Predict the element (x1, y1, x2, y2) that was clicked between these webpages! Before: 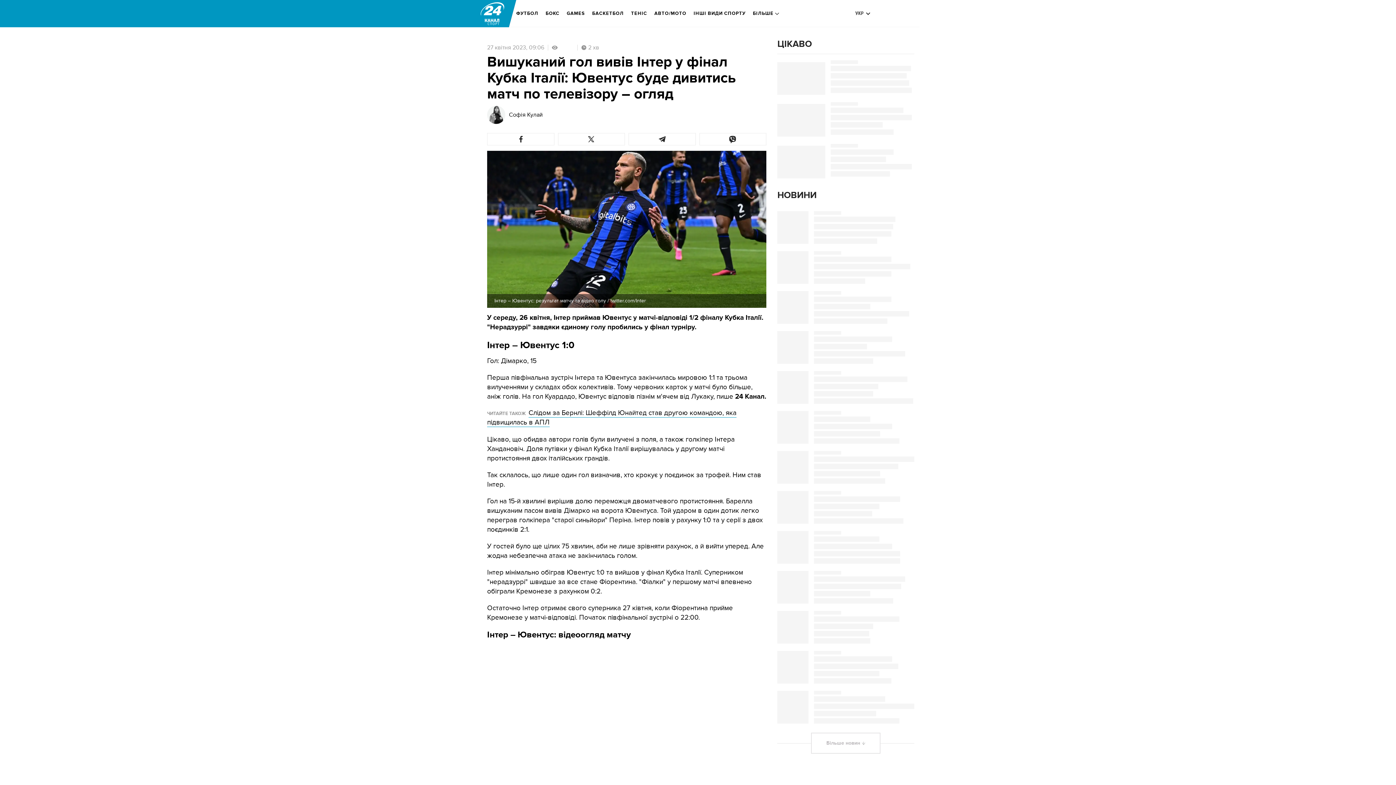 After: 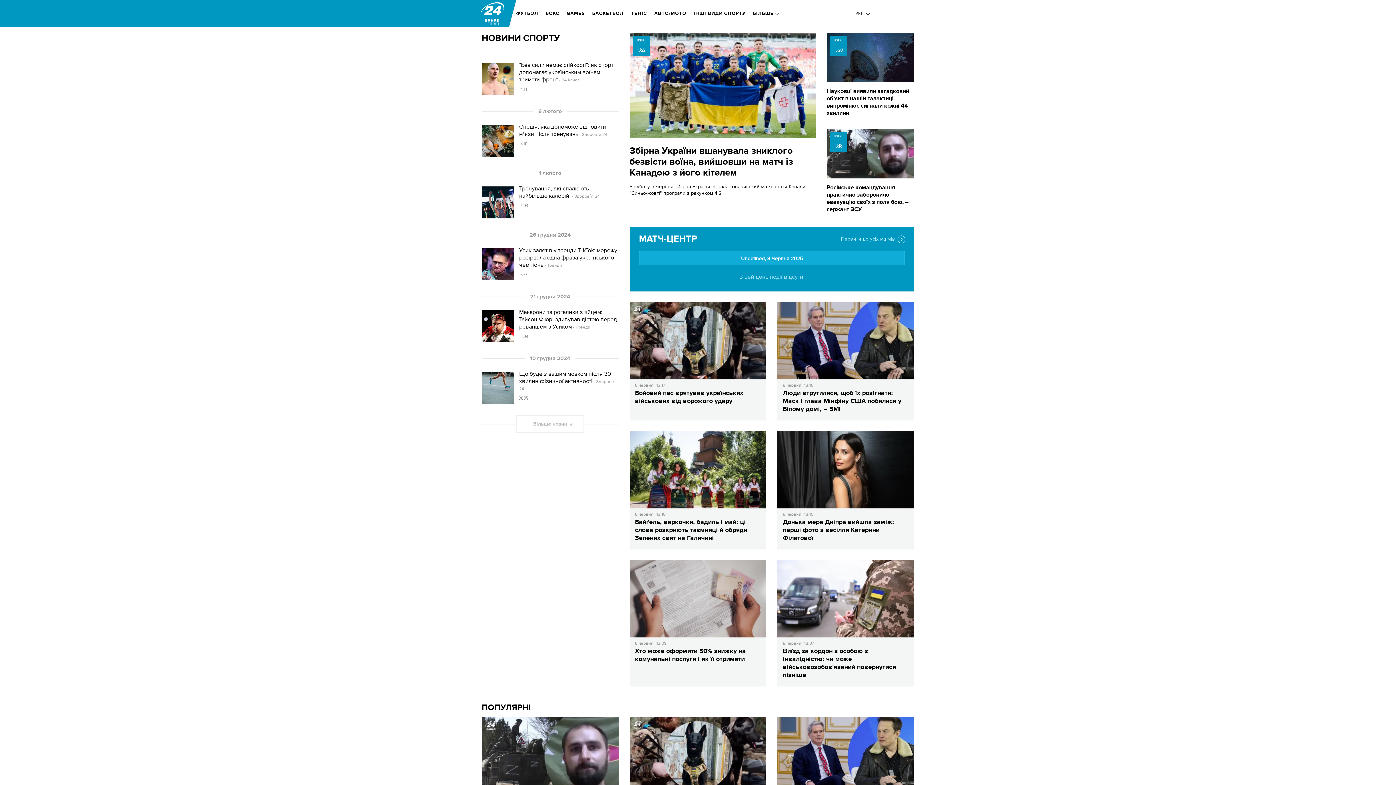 Action: bbox: (480, 2, 504, 25) label: logo